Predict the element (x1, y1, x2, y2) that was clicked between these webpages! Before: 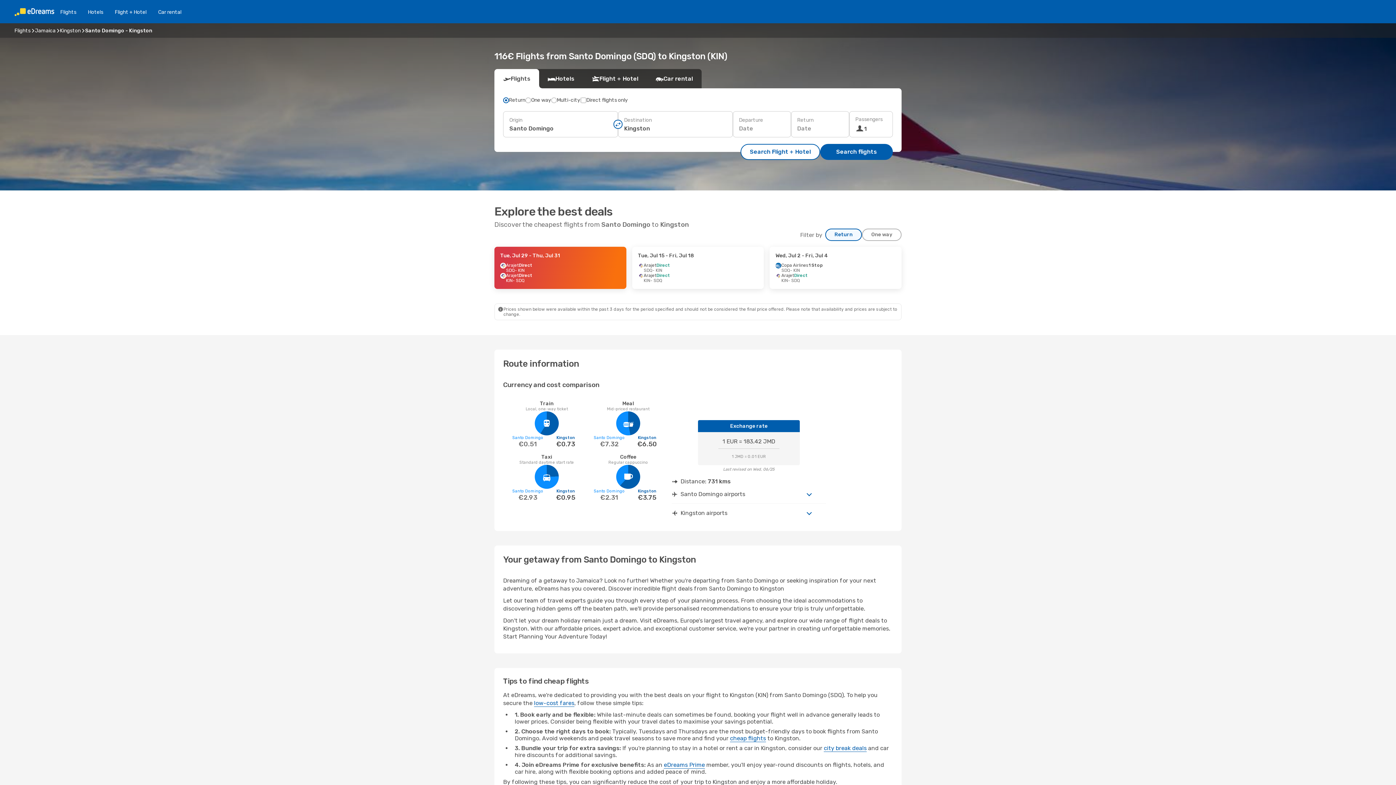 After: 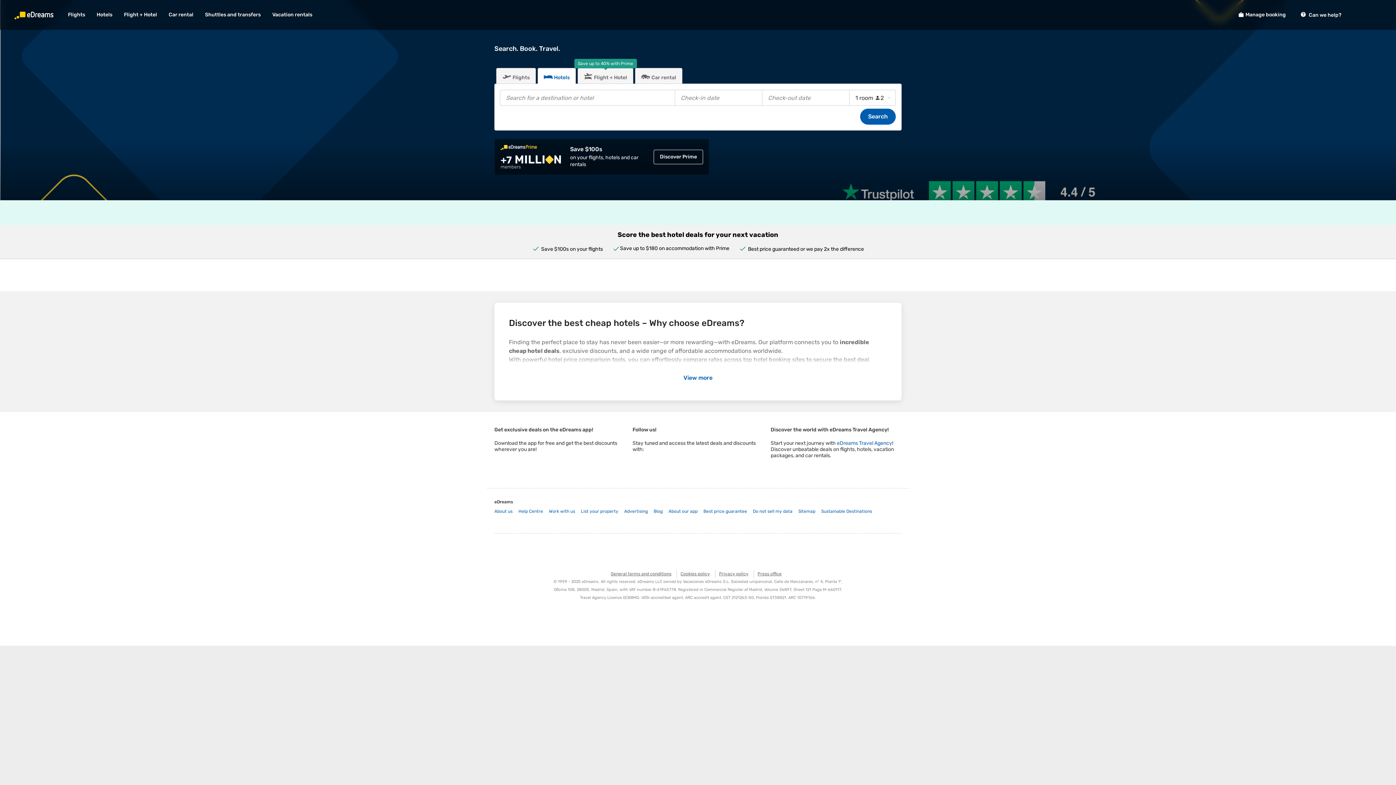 Action: bbox: (82, 8, 109, 15) label: Hotels